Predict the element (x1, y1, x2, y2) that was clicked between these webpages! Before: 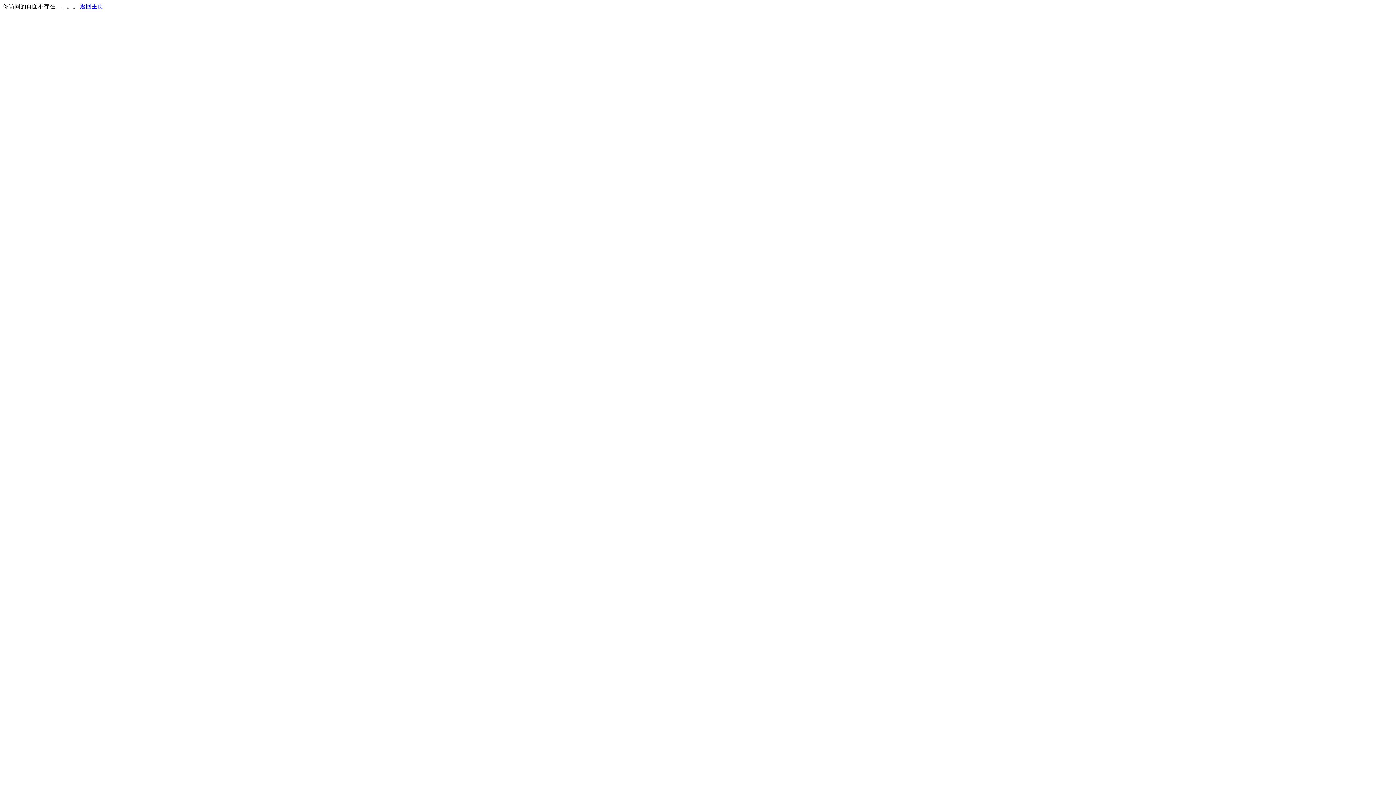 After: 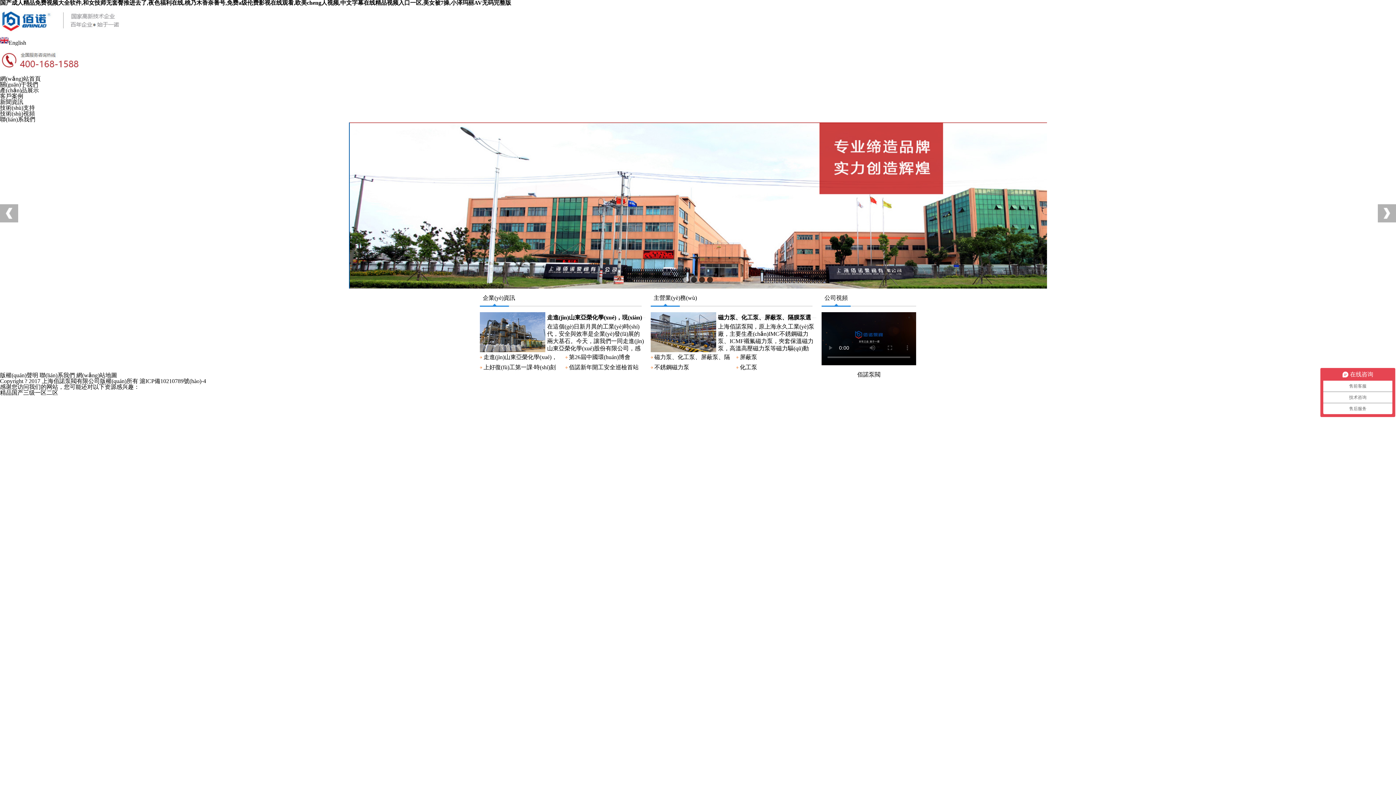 Action: label: 返回主页 bbox: (80, 3, 103, 9)